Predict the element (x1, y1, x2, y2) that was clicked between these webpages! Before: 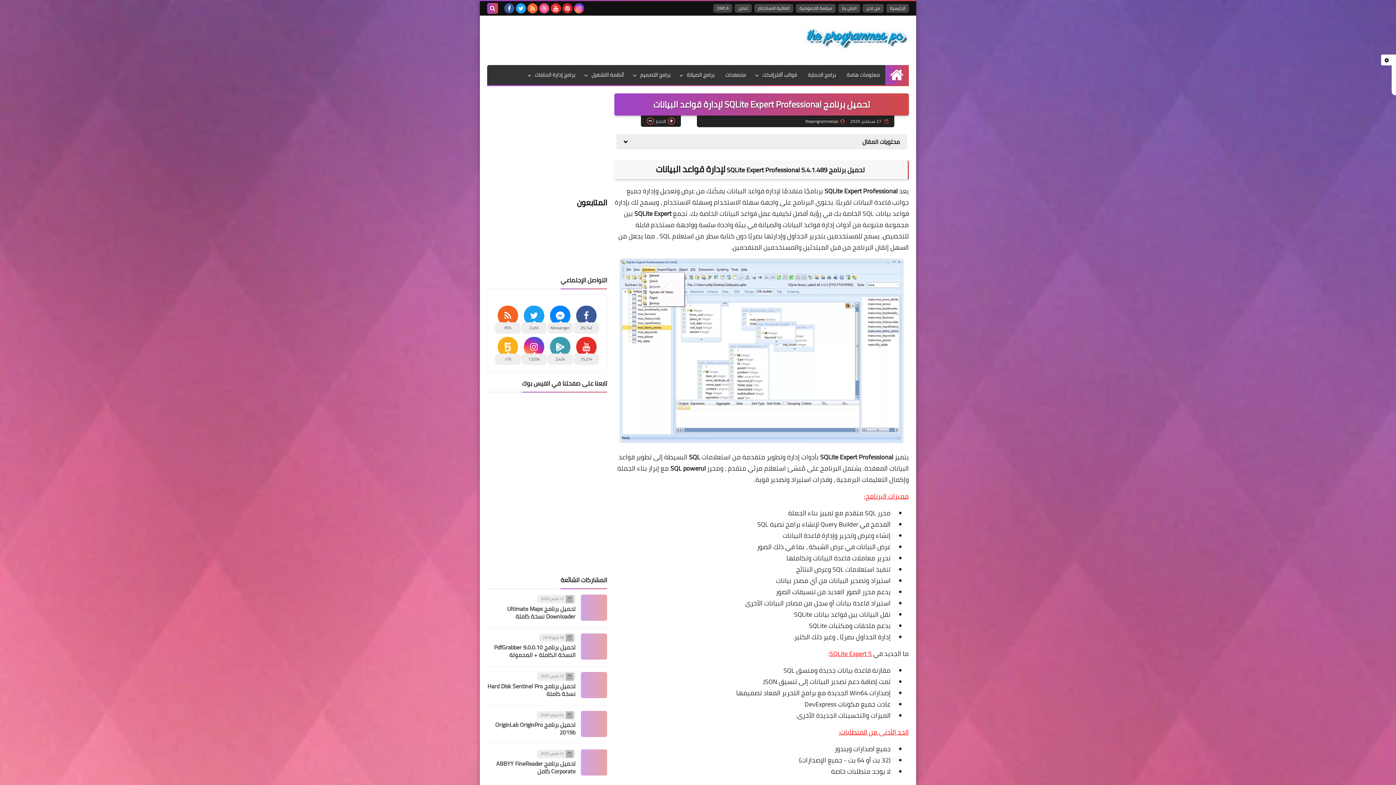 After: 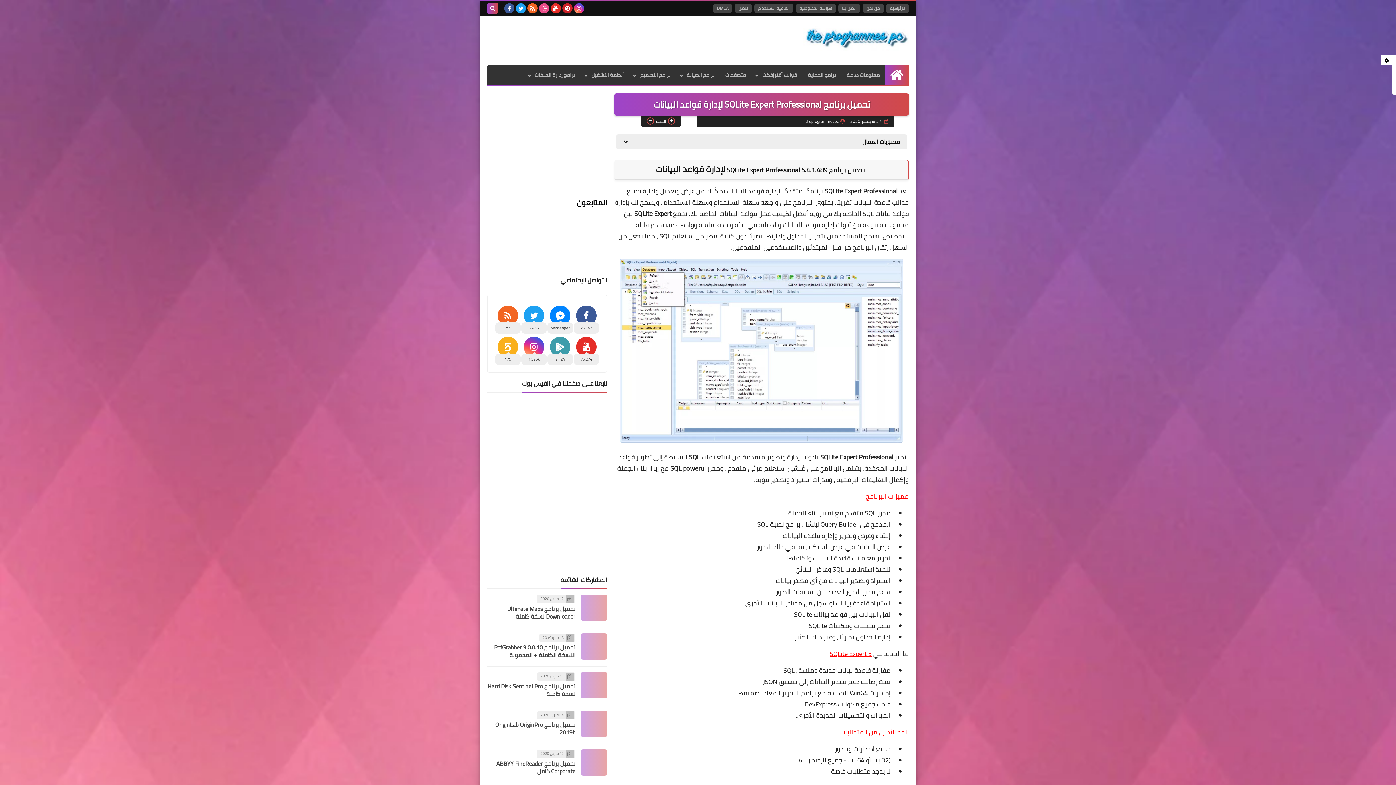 Action: bbox: (539, 3, 549, 13)